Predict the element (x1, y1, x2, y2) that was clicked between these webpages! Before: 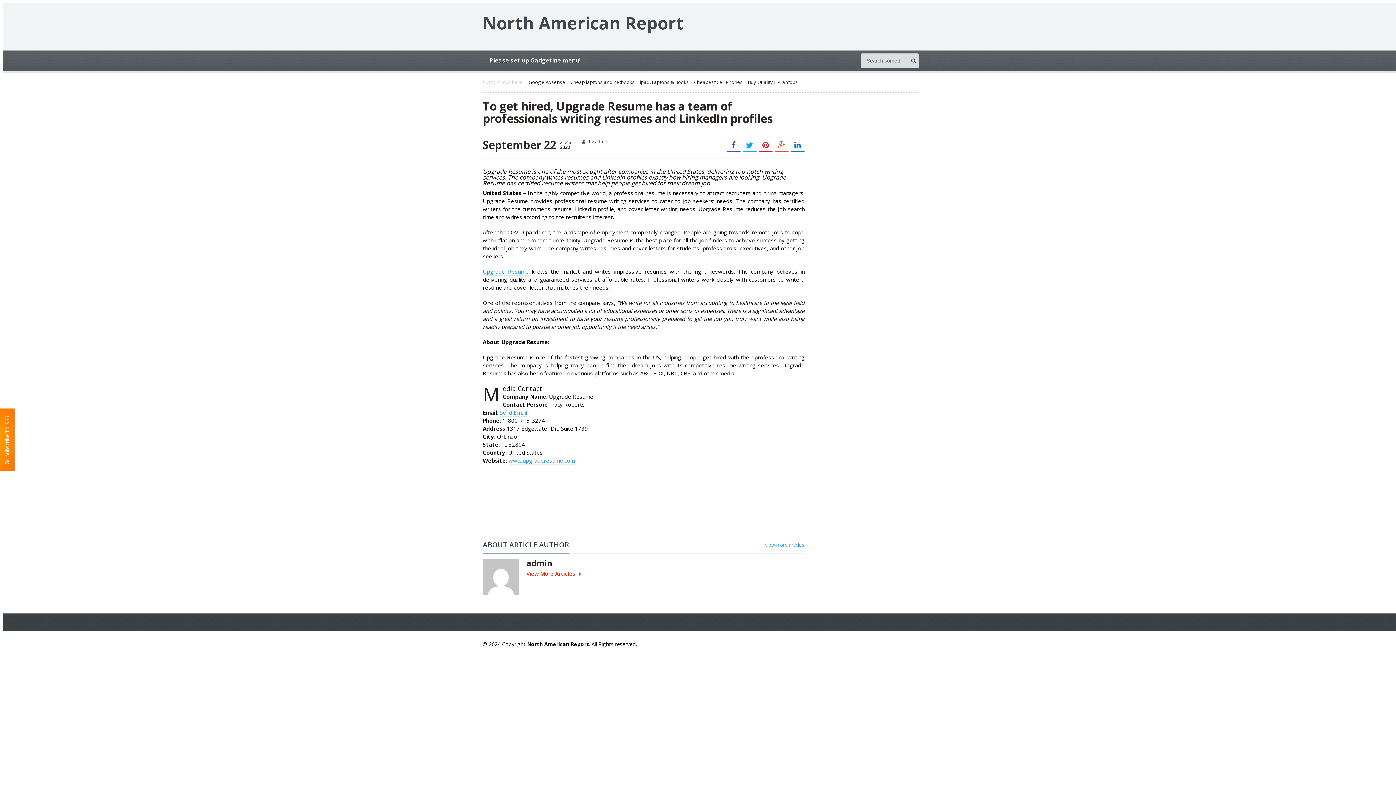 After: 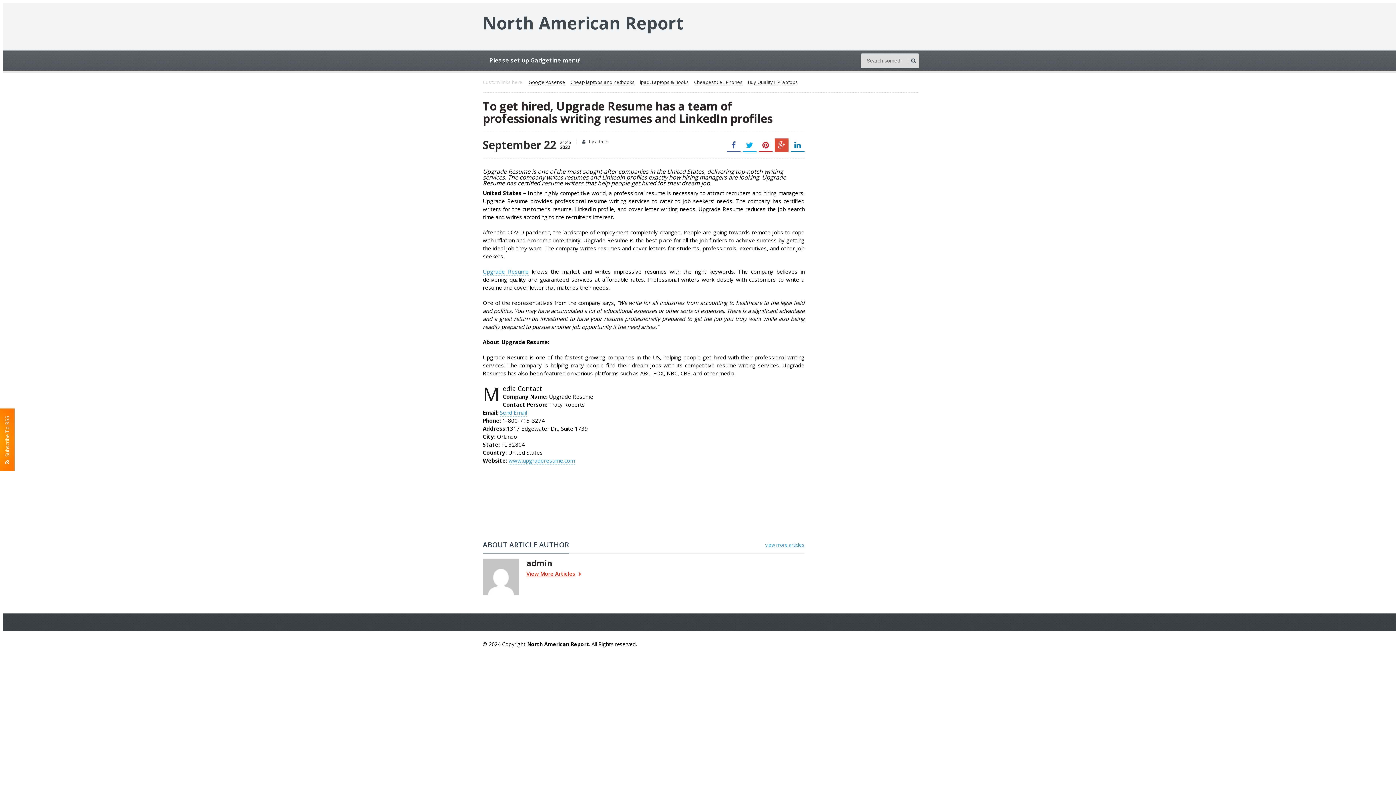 Action: bbox: (774, 138, 788, 152)